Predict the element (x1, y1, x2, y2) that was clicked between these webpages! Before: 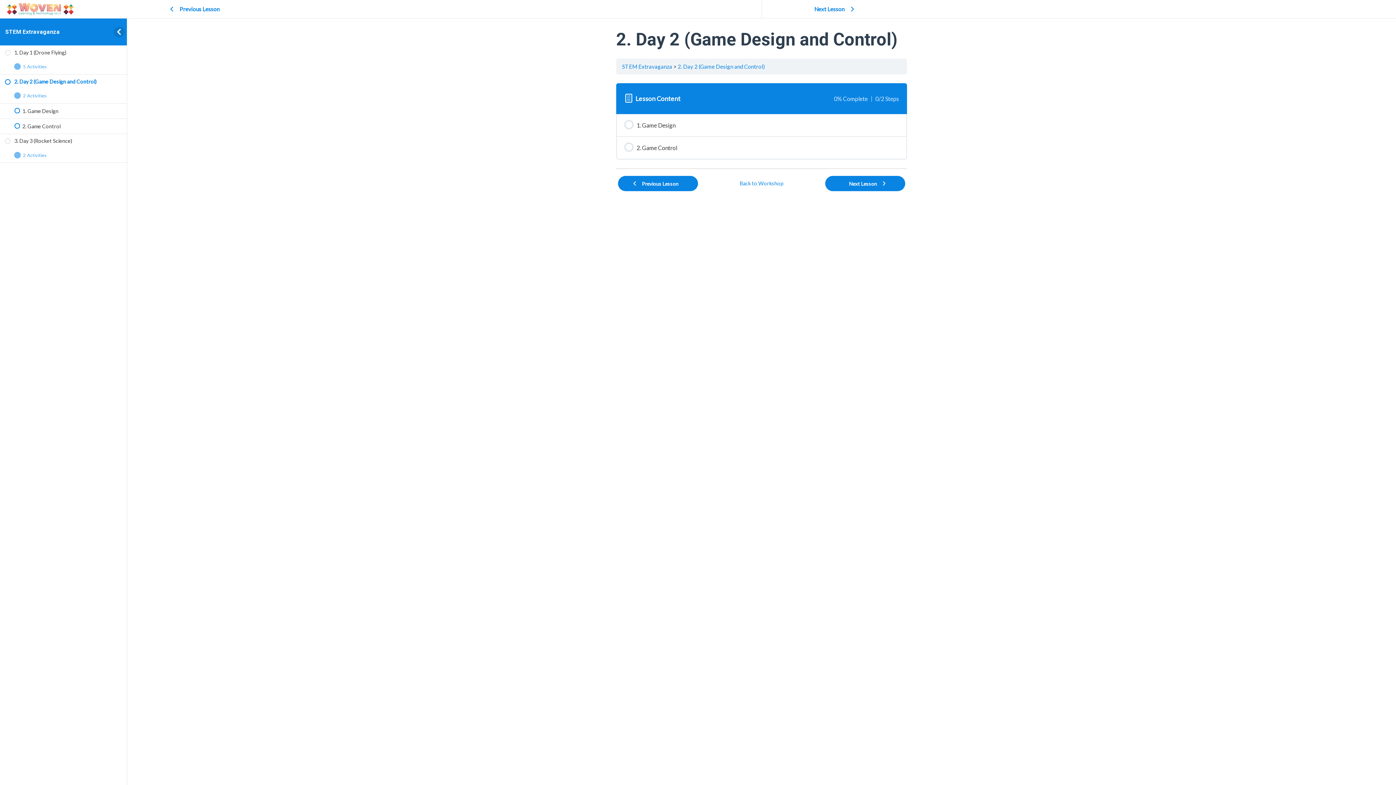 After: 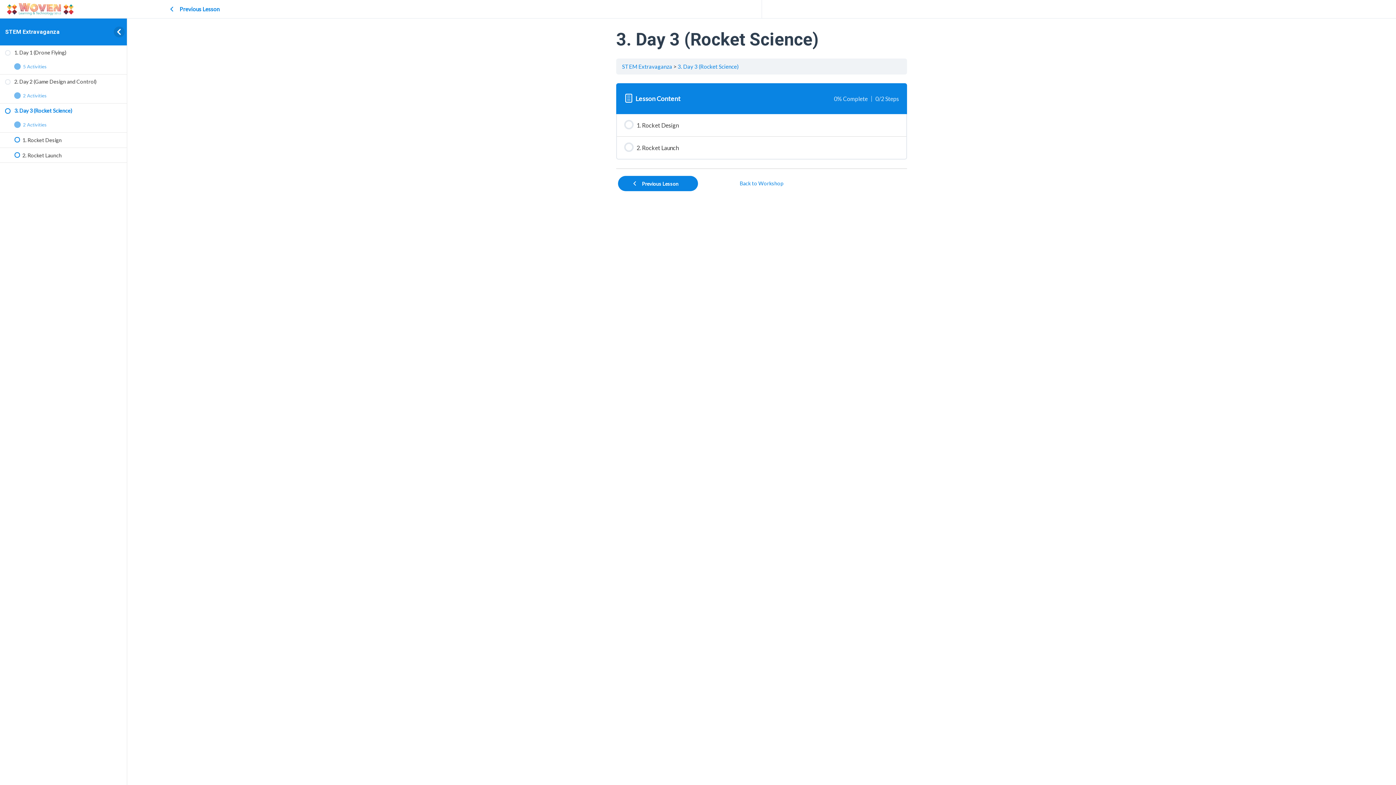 Action: label: Next Lesson bbox: (762, 0, 902, 18)